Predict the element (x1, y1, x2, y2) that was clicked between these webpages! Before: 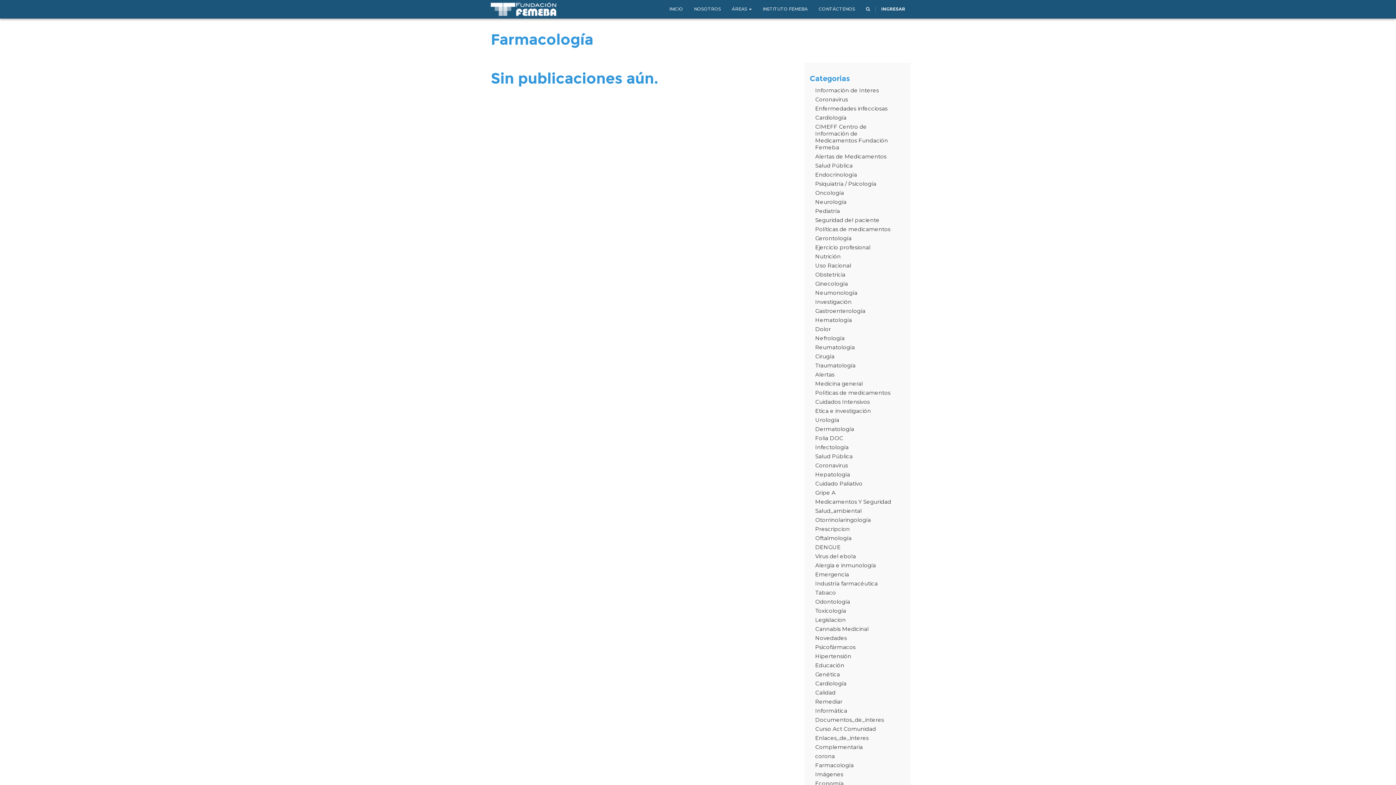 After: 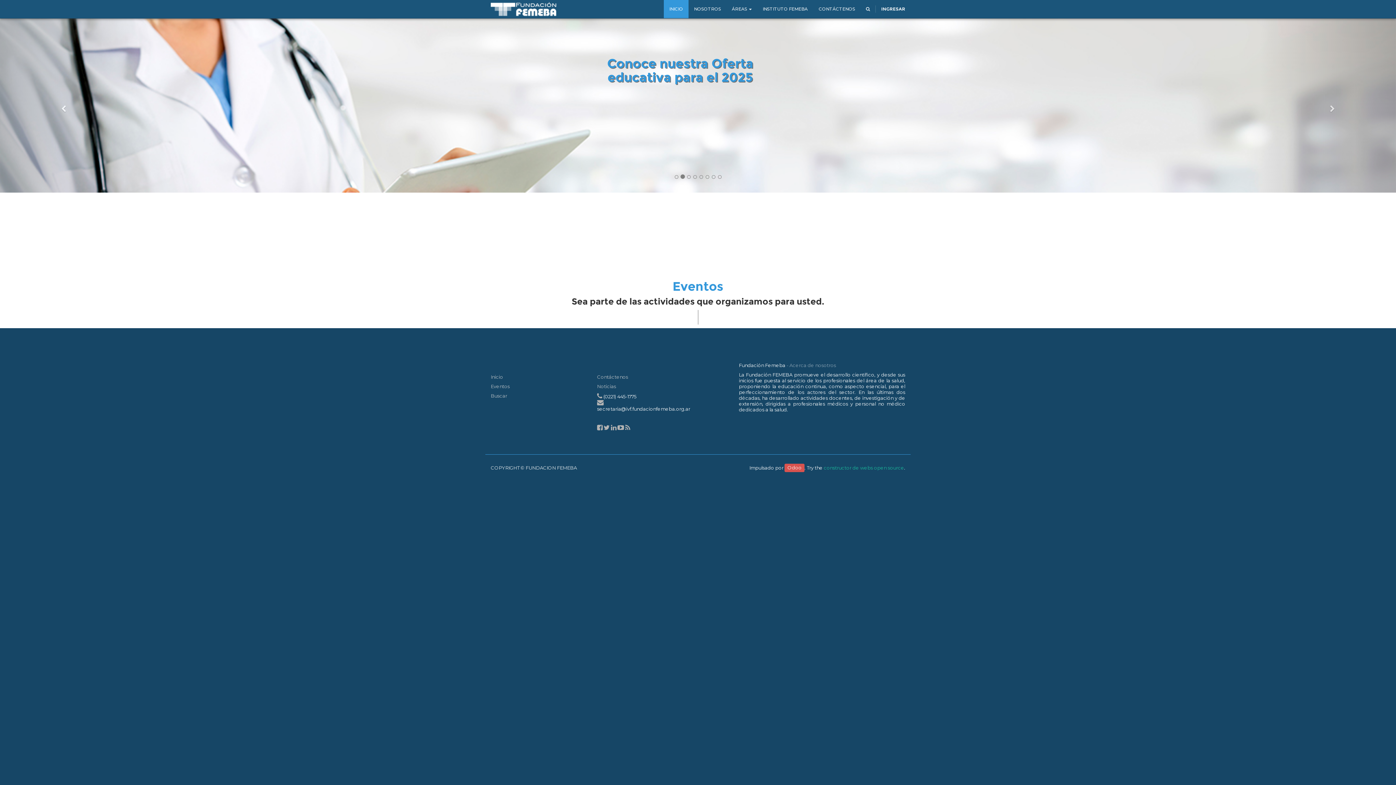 Action: bbox: (485, 0, 561, 18)